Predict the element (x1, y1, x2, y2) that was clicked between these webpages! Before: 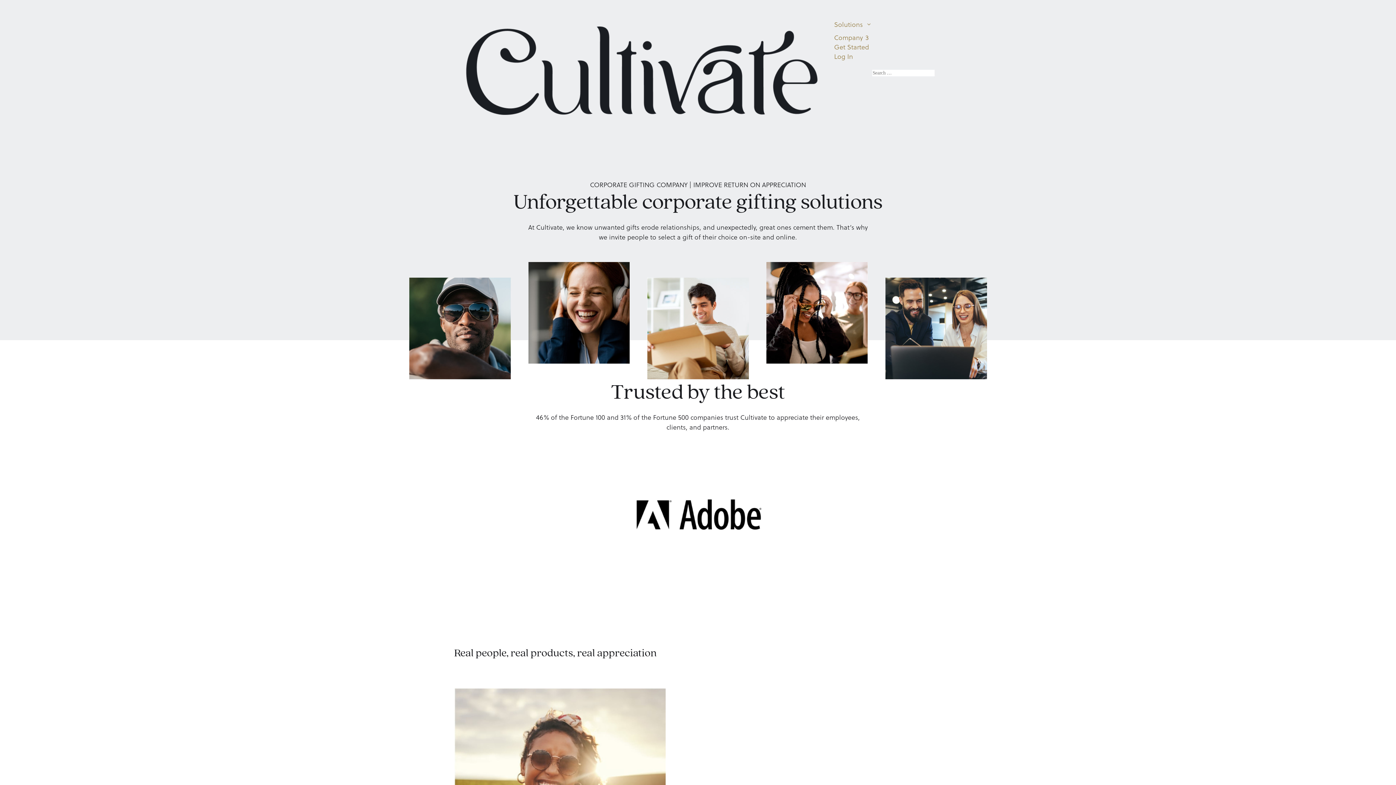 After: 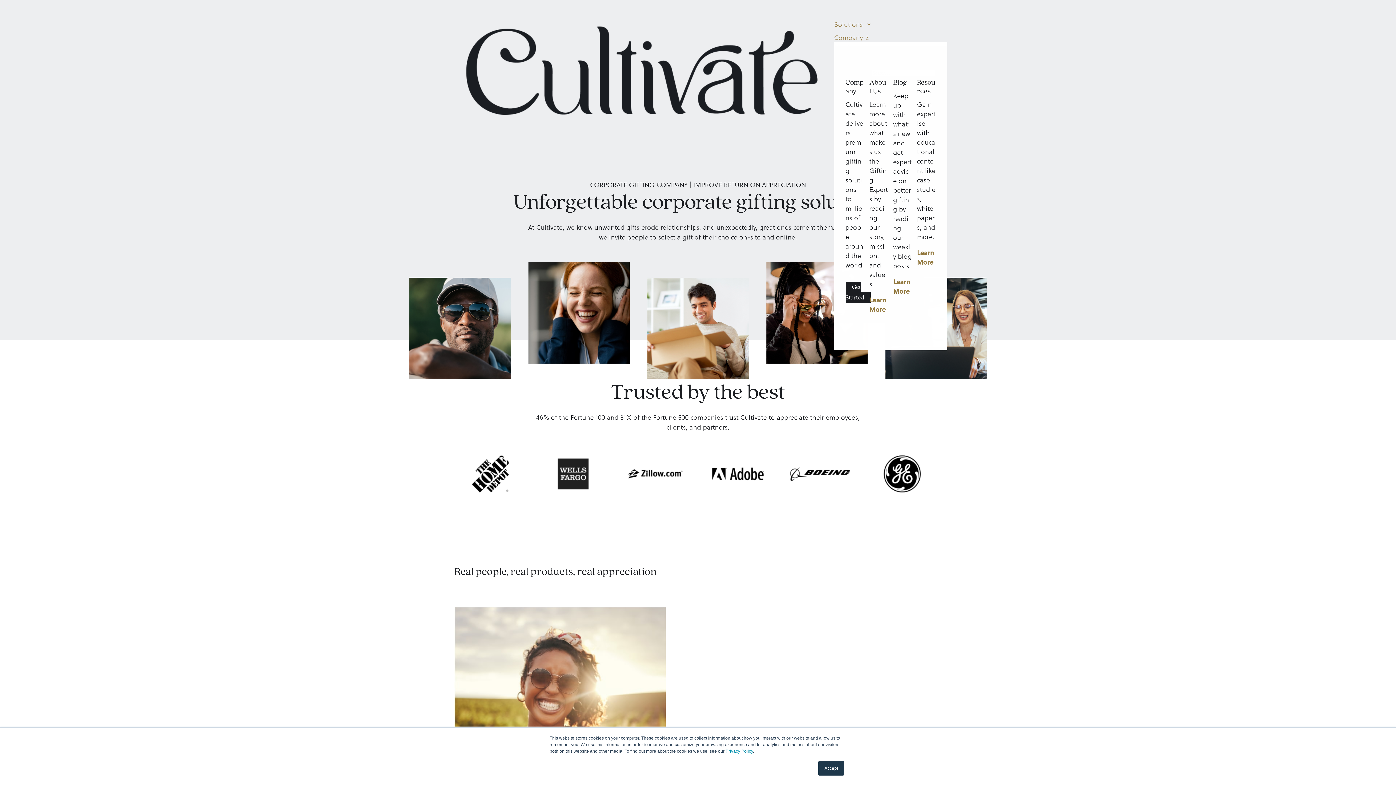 Action: bbox: (834, 32, 872, 42) label: Company
3
2